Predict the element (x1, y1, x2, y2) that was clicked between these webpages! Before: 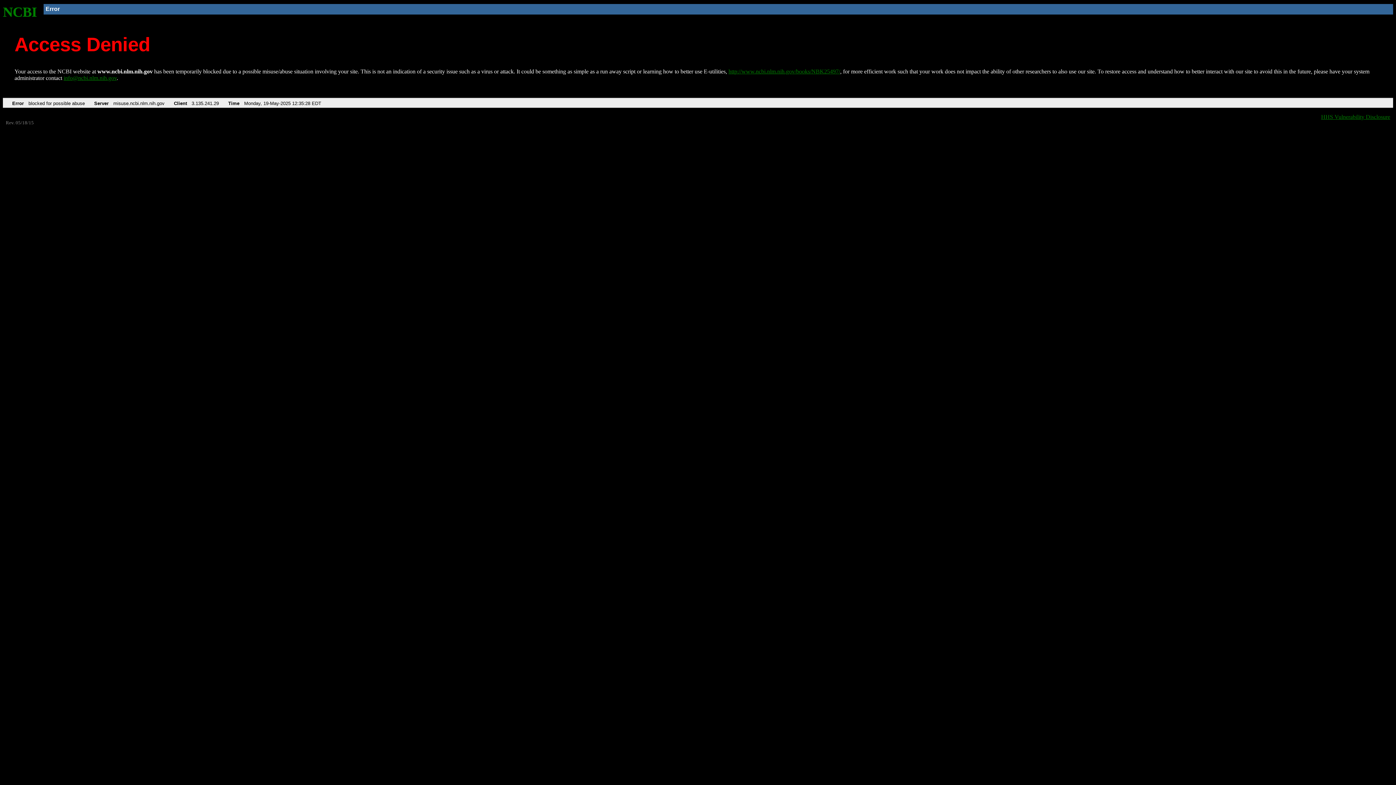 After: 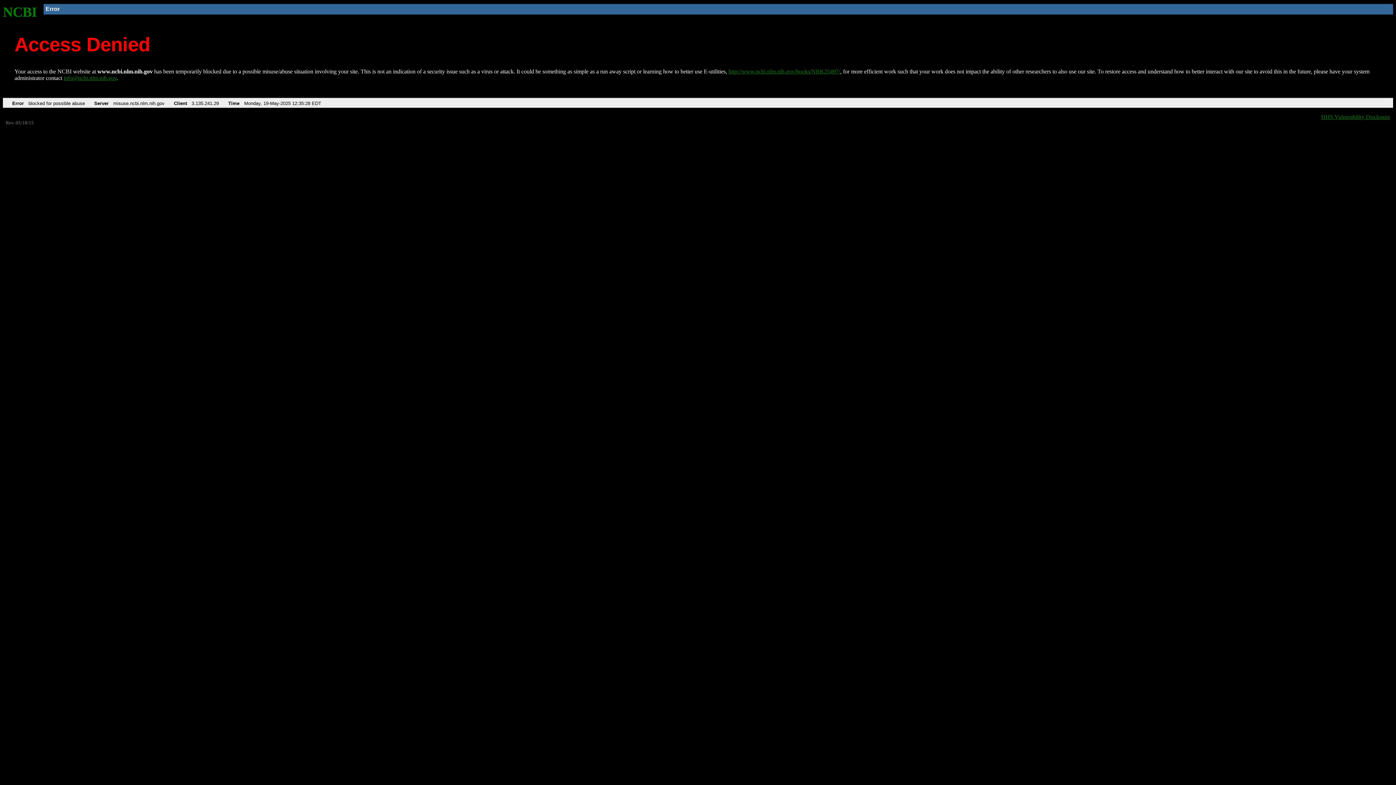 Action: label: info@ncbi.nlm.nih.gov bbox: (63, 75, 116, 81)